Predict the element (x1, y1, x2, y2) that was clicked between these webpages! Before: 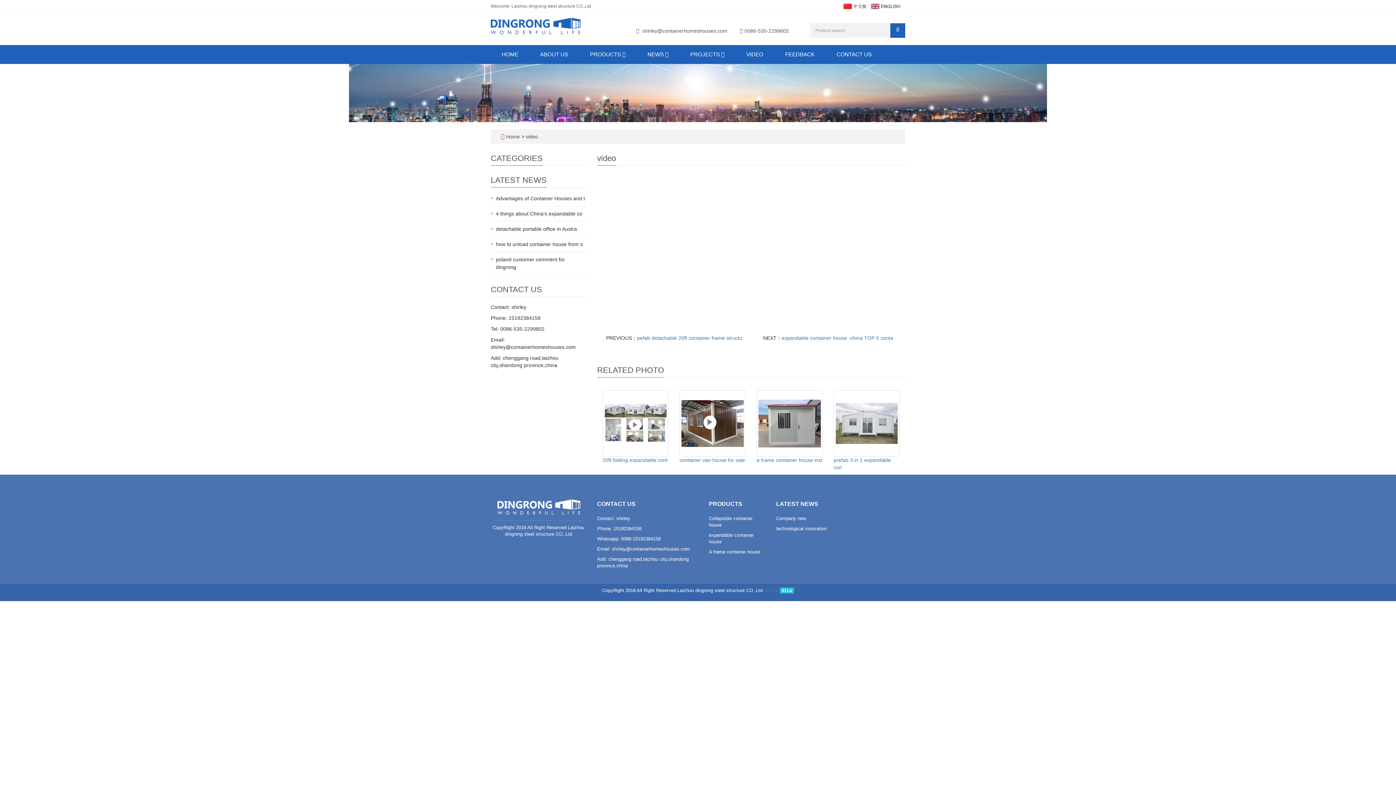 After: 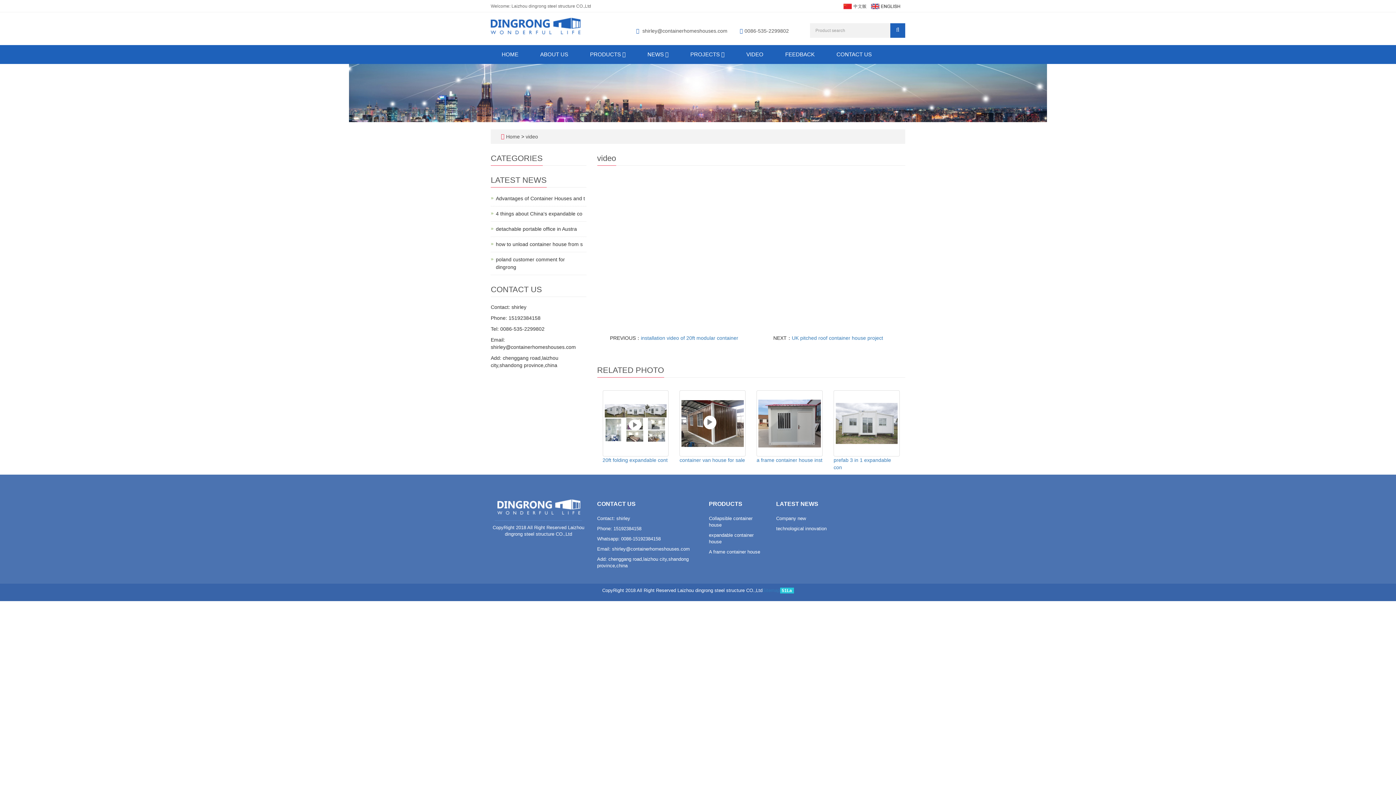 Action: bbox: (781, 335, 893, 341) label: expandable container house -china TOP 5 conta